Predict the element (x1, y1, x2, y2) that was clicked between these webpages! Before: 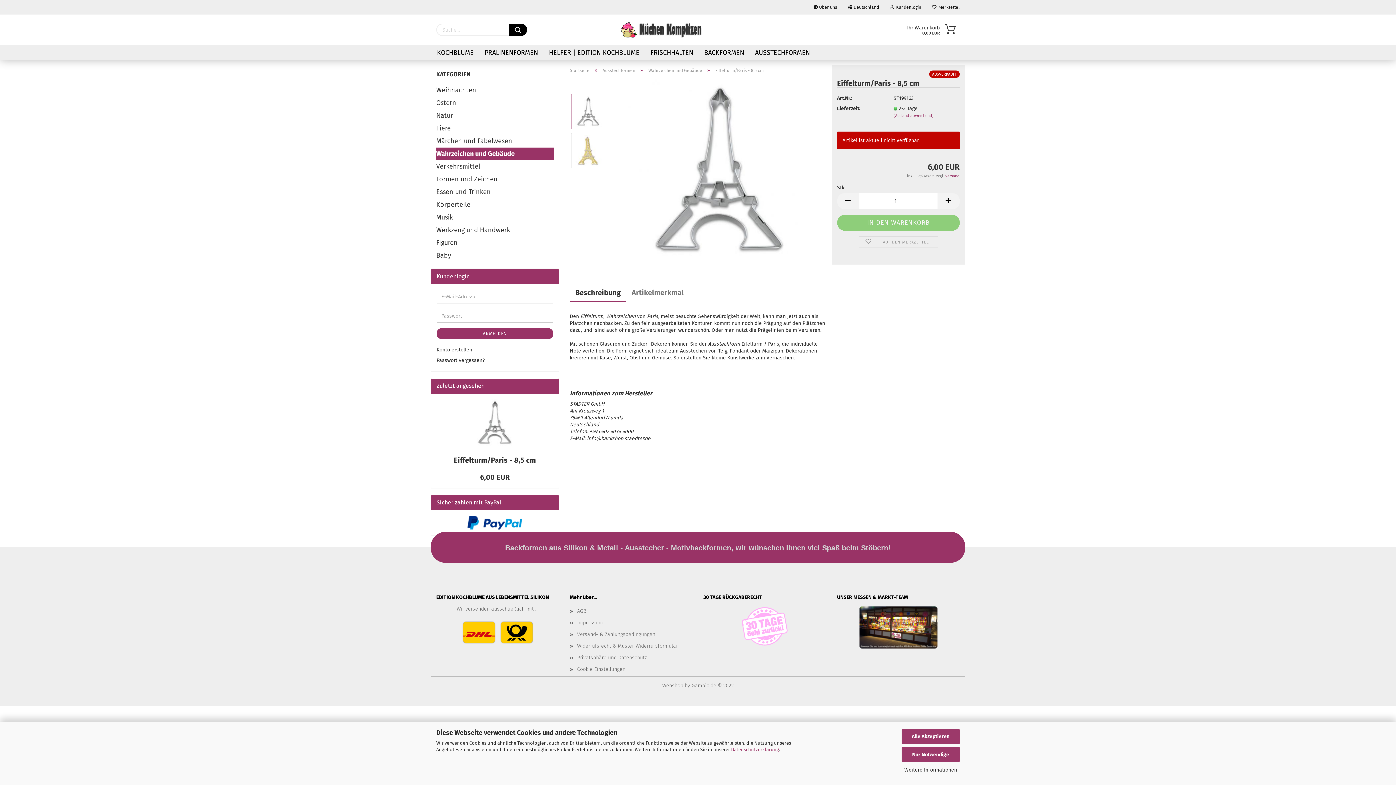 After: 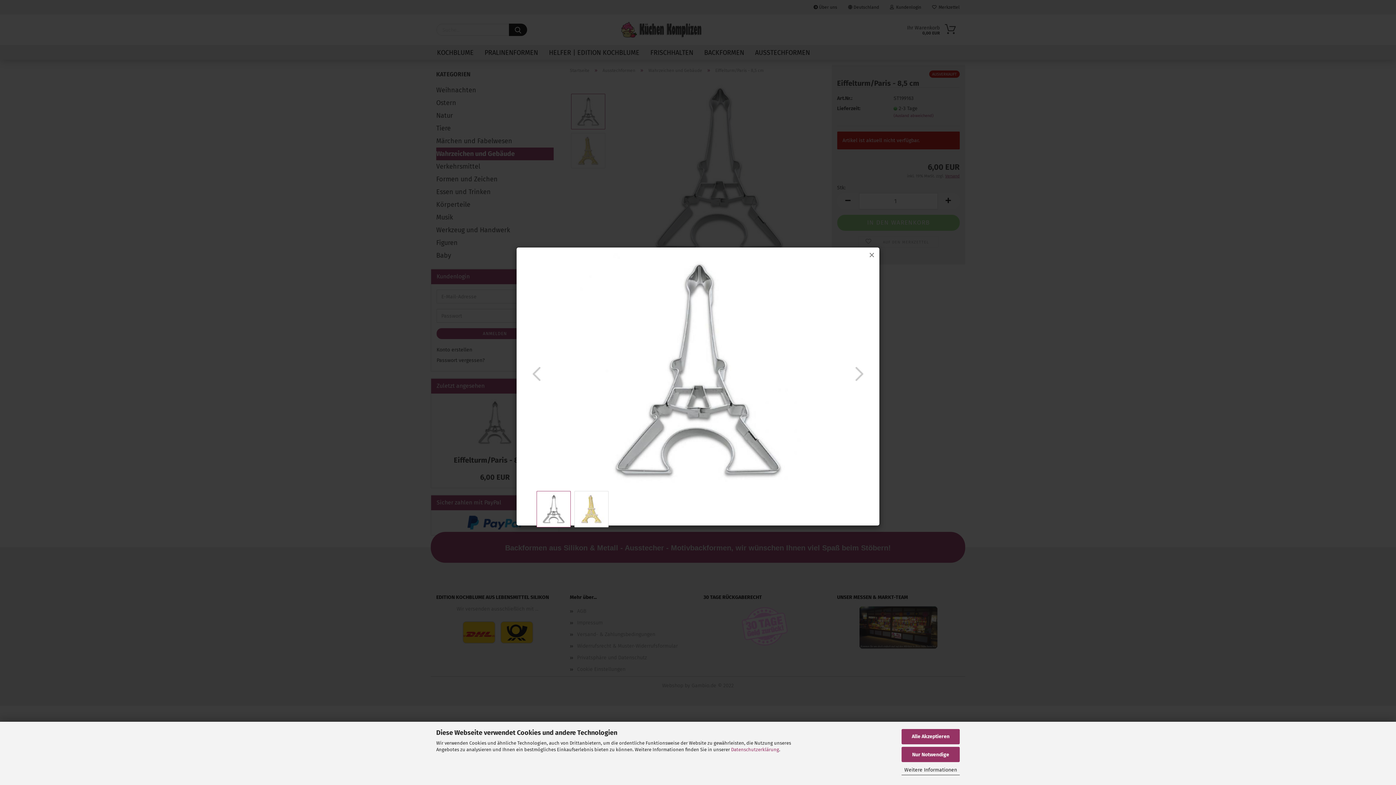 Action: bbox: (628, 166, 810, 172)